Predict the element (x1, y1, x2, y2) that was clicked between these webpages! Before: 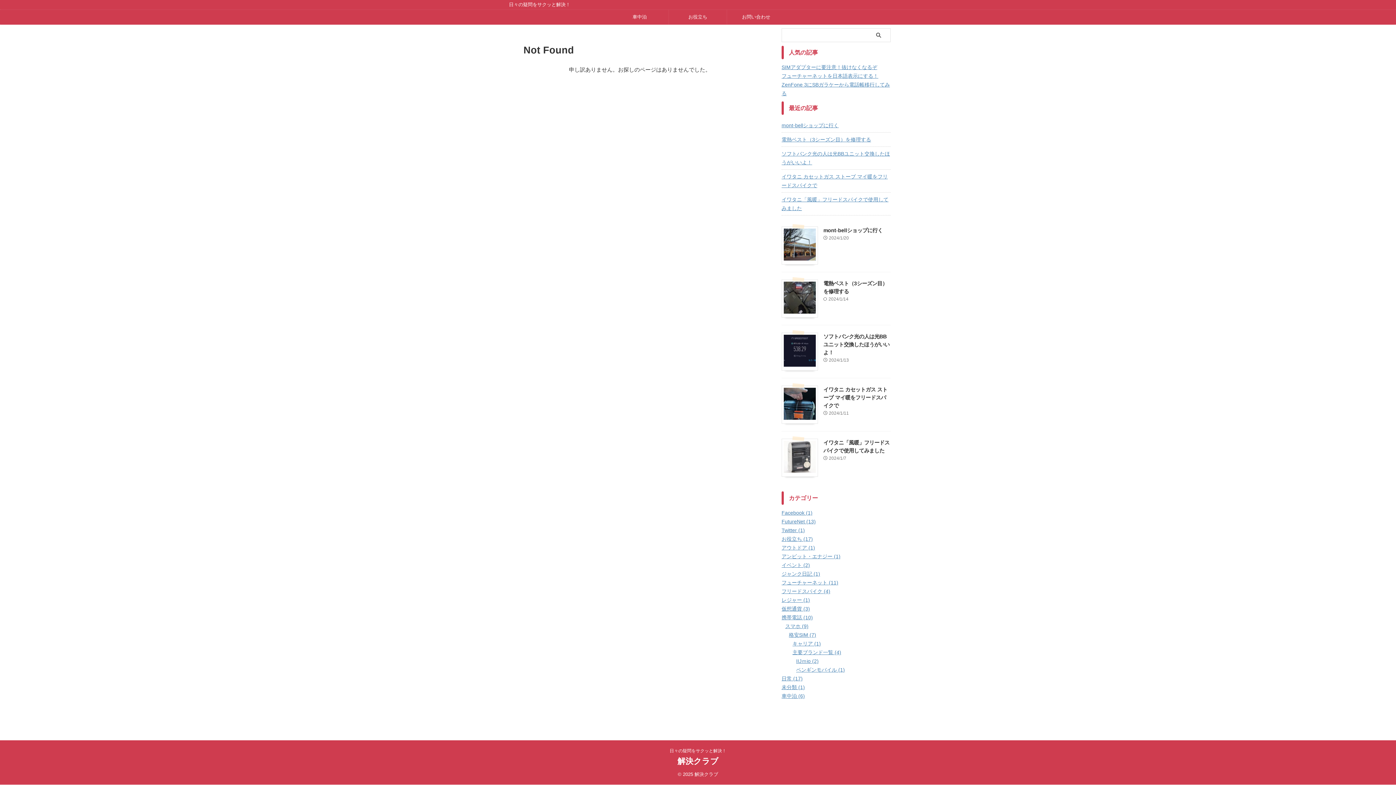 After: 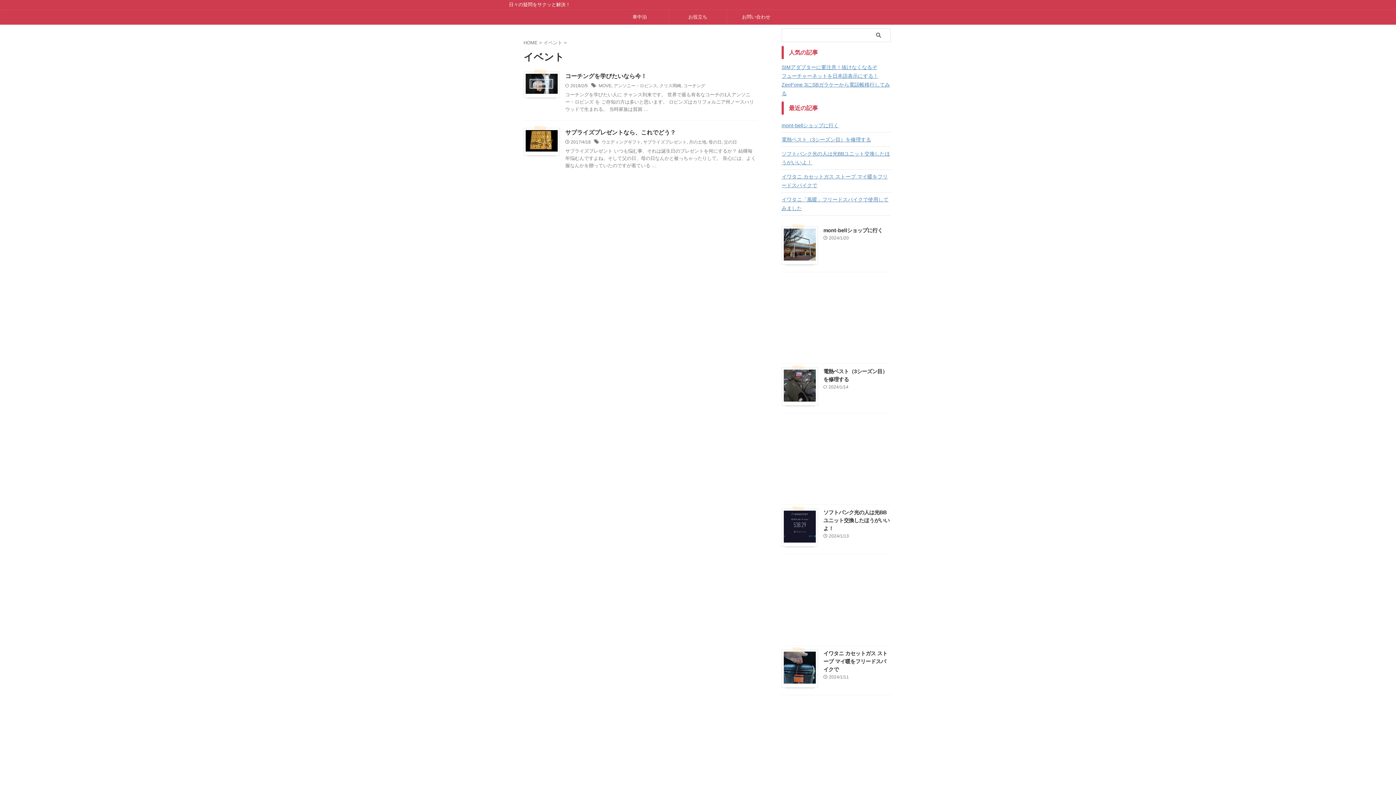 Action: label: イベント (2) bbox: (781, 562, 810, 568)